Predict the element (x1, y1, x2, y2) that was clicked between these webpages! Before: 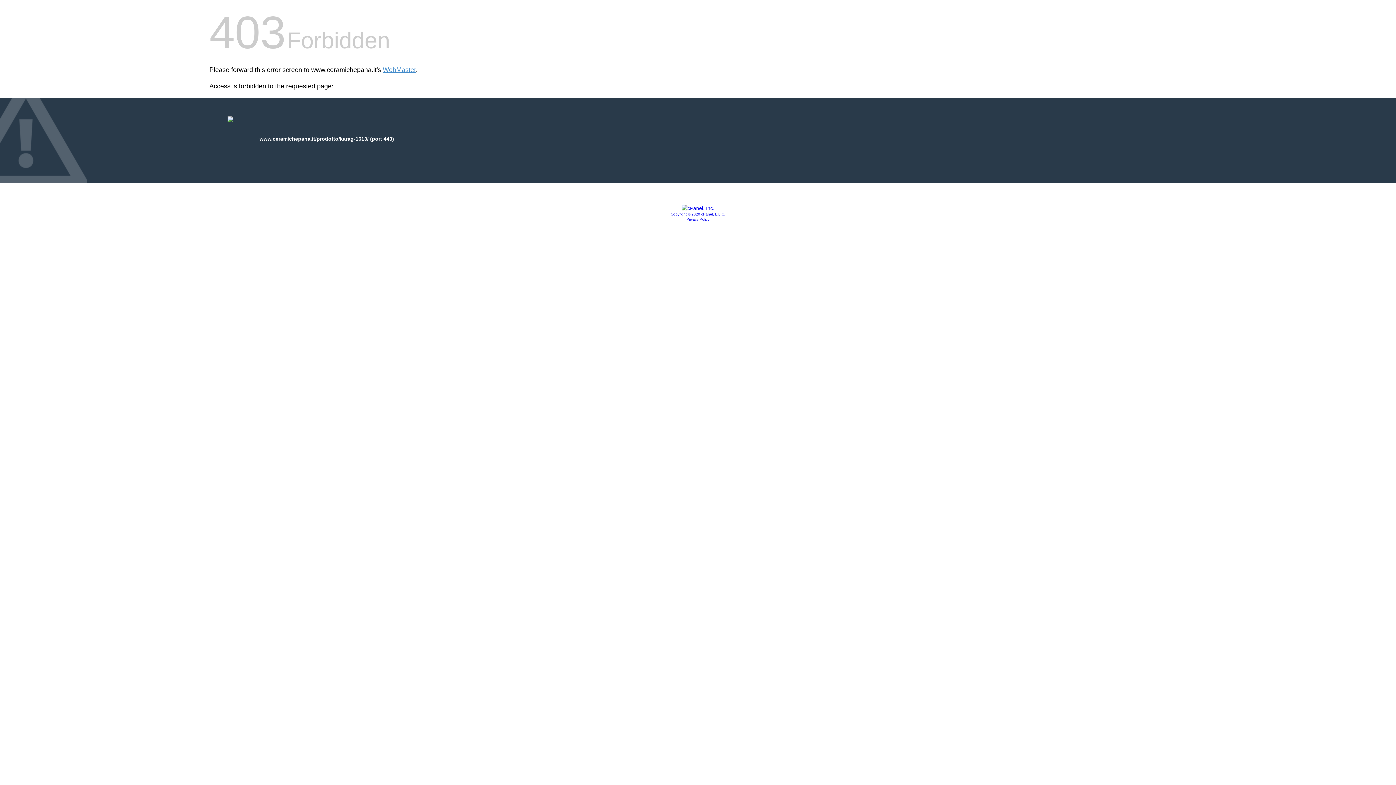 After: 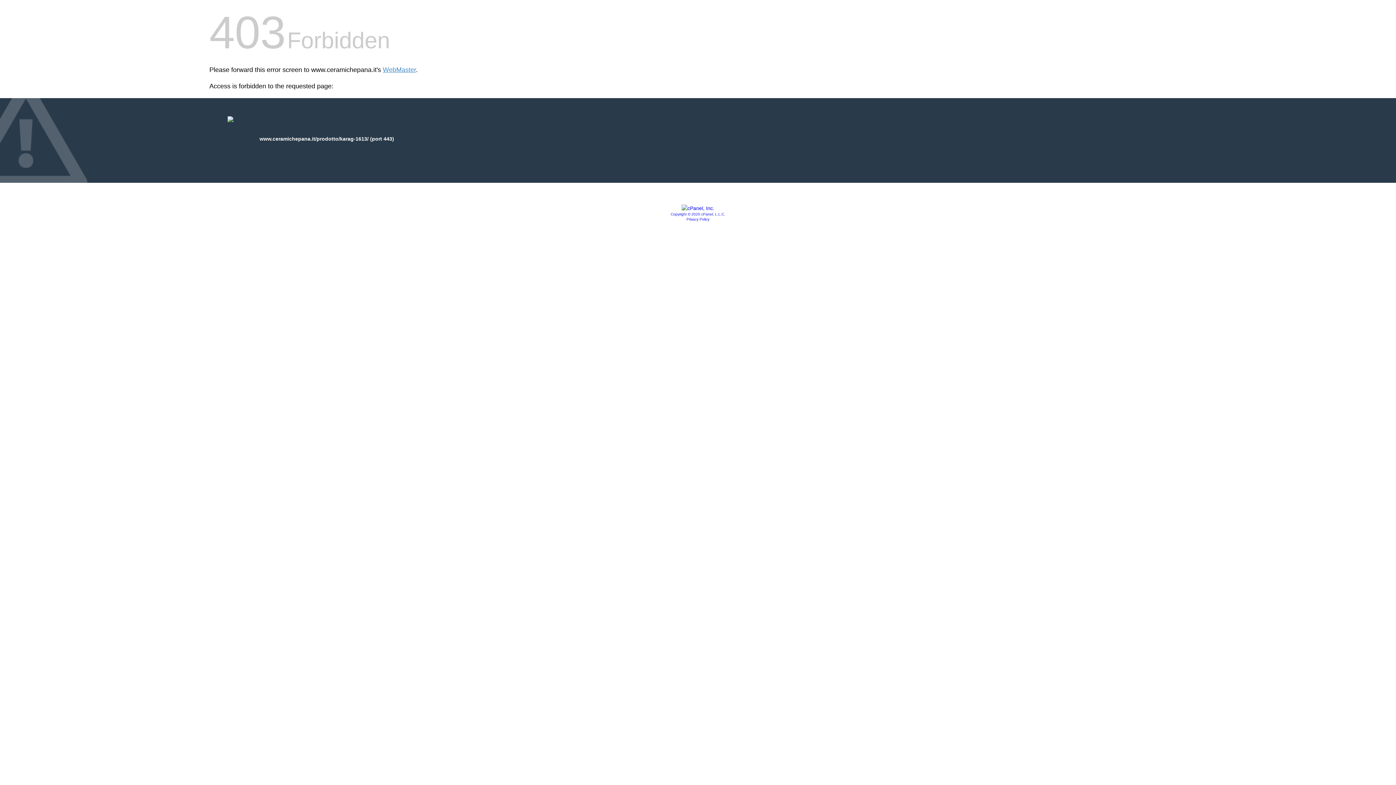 Action: label: Privacy Policy bbox: (686, 217, 709, 221)